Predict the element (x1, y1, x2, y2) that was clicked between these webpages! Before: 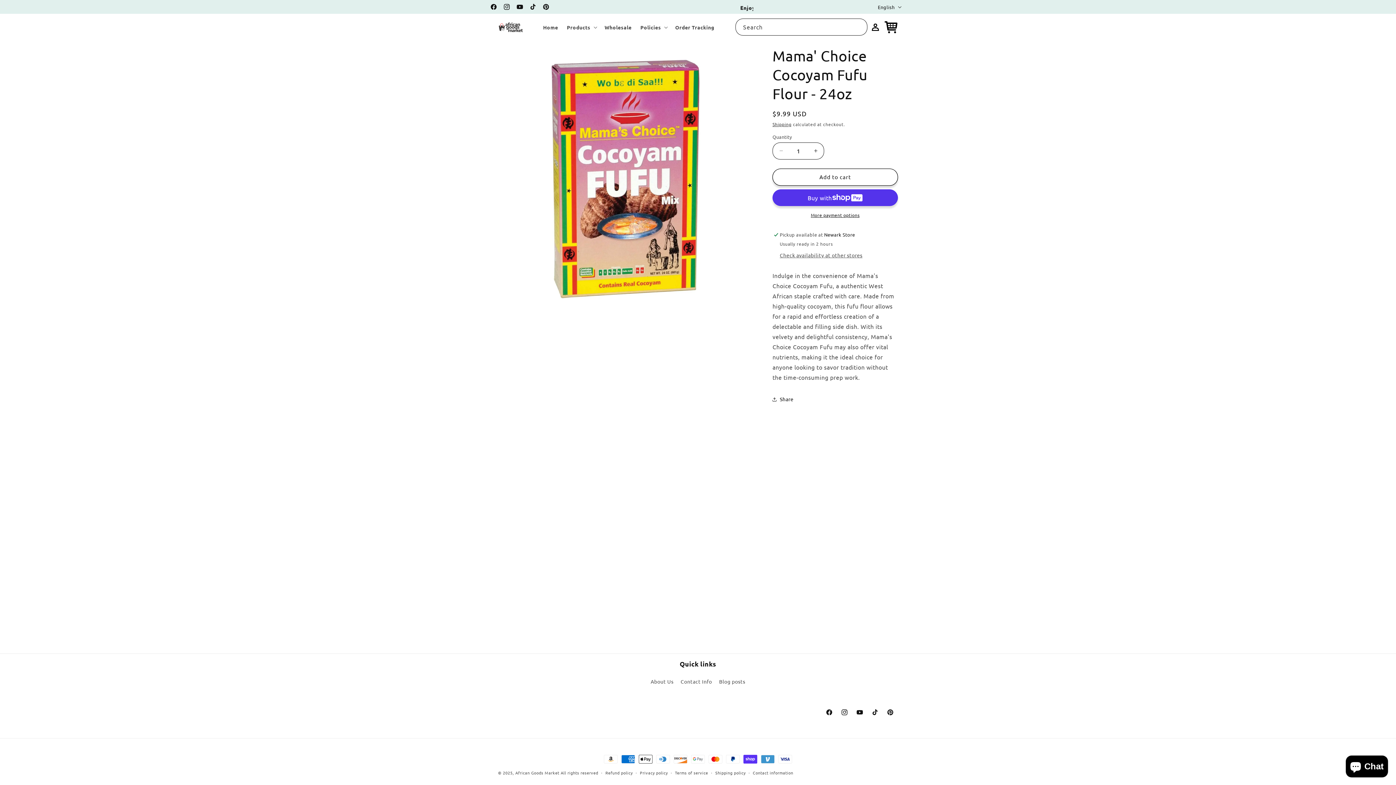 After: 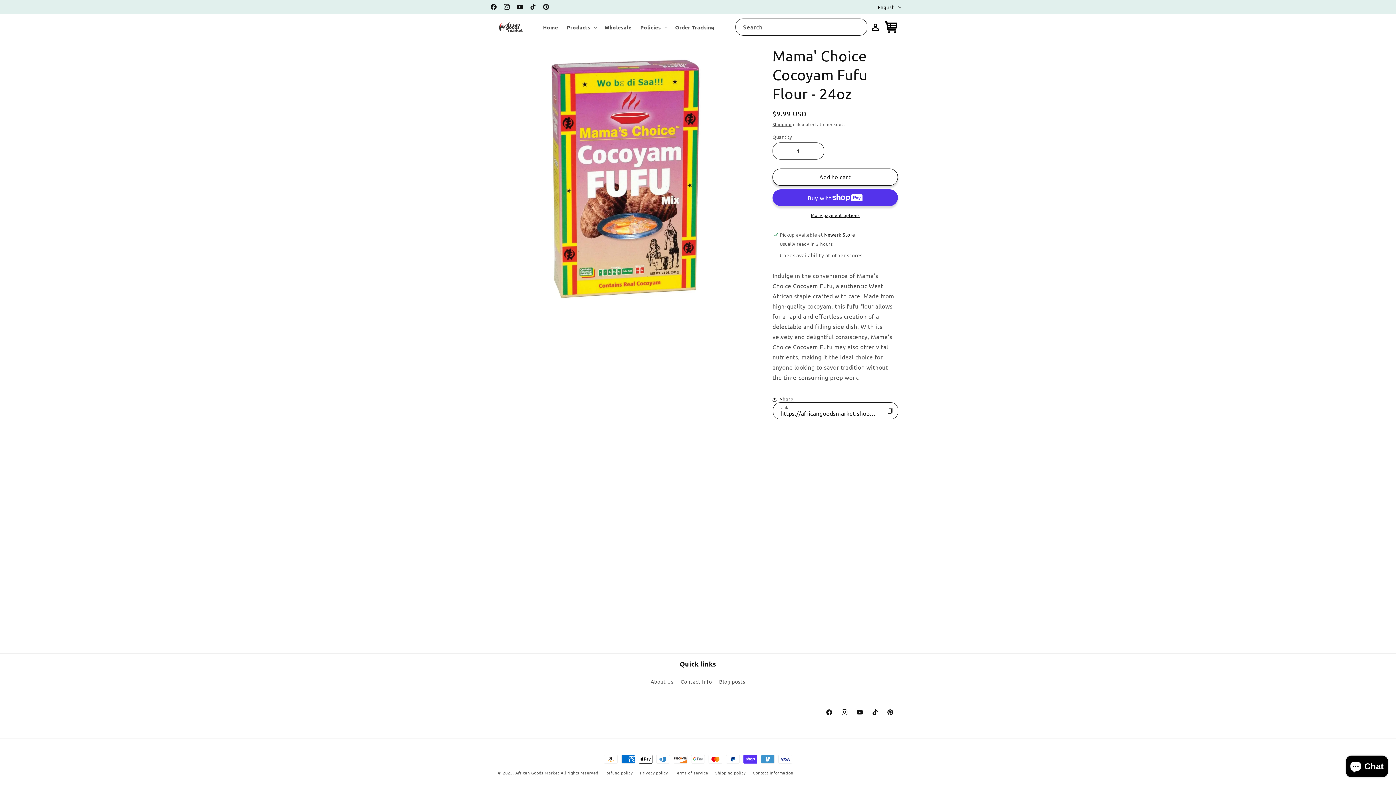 Action: bbox: (772, 391, 793, 407) label: Share